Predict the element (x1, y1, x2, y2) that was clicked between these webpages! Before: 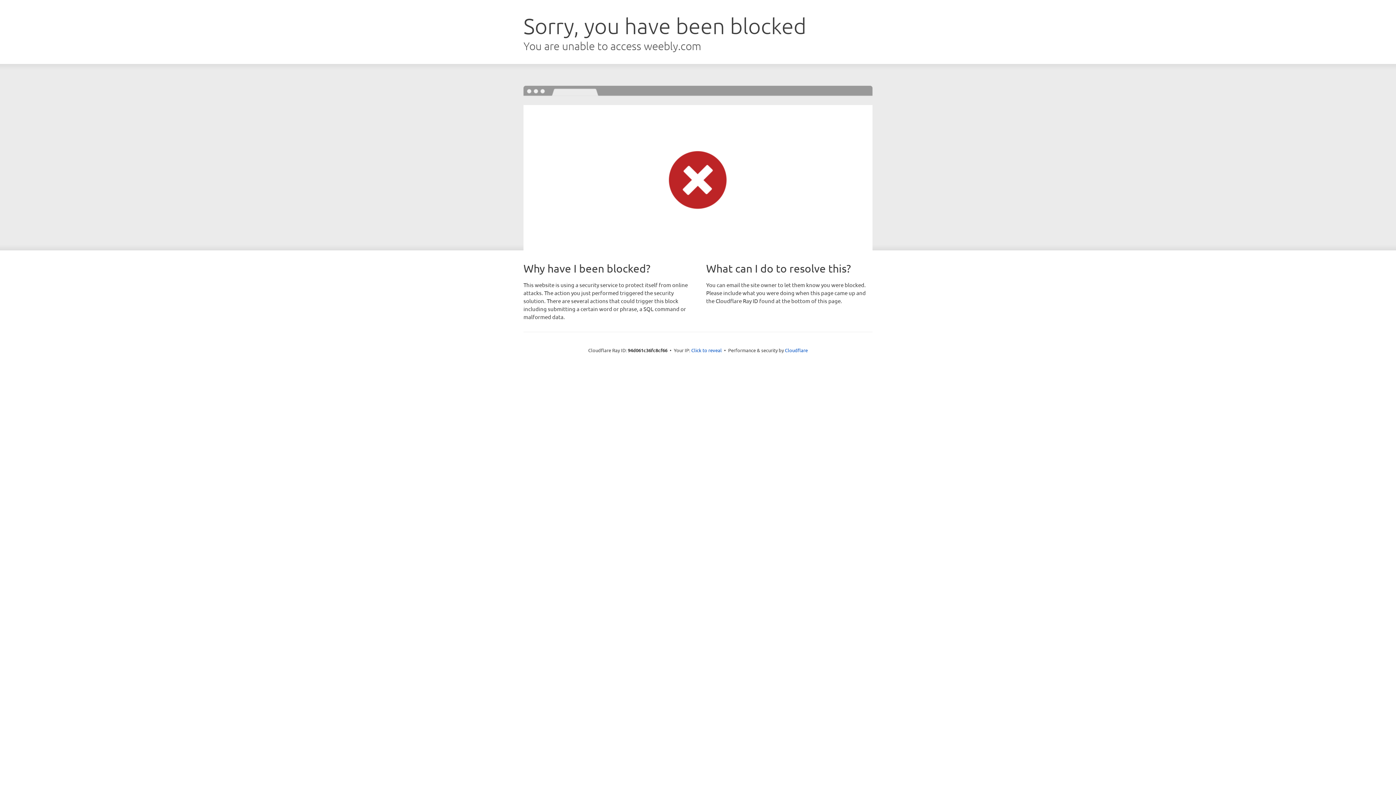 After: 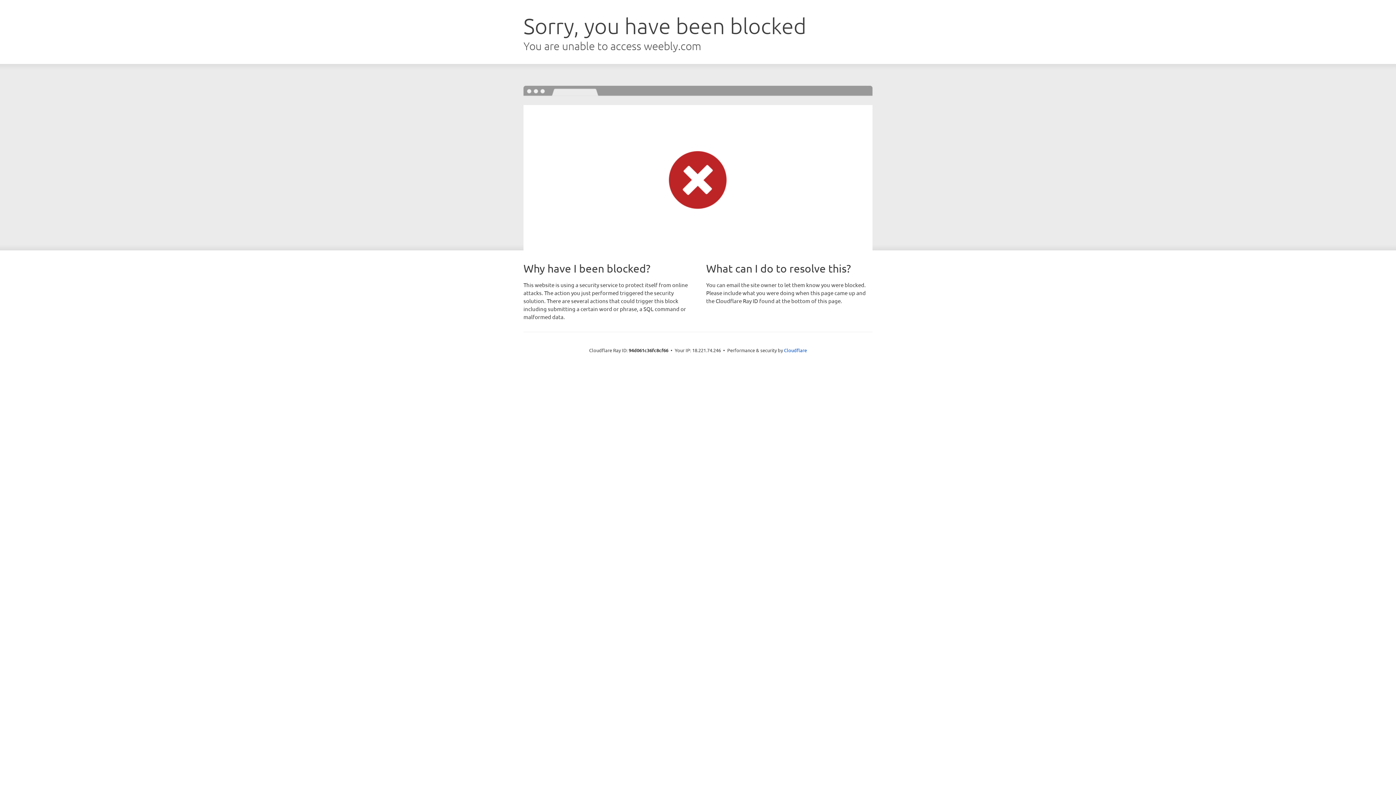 Action: bbox: (691, 346, 722, 353) label: Click to reveal